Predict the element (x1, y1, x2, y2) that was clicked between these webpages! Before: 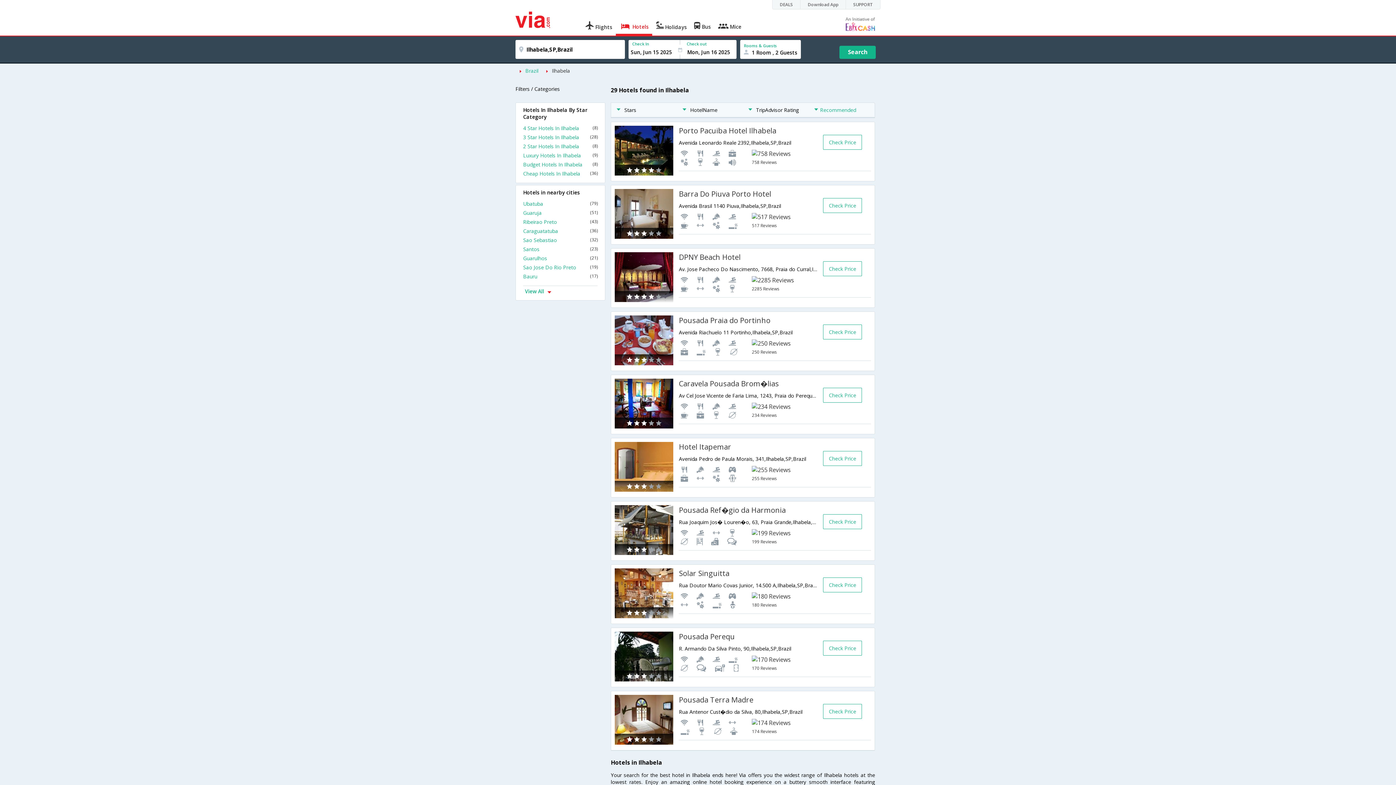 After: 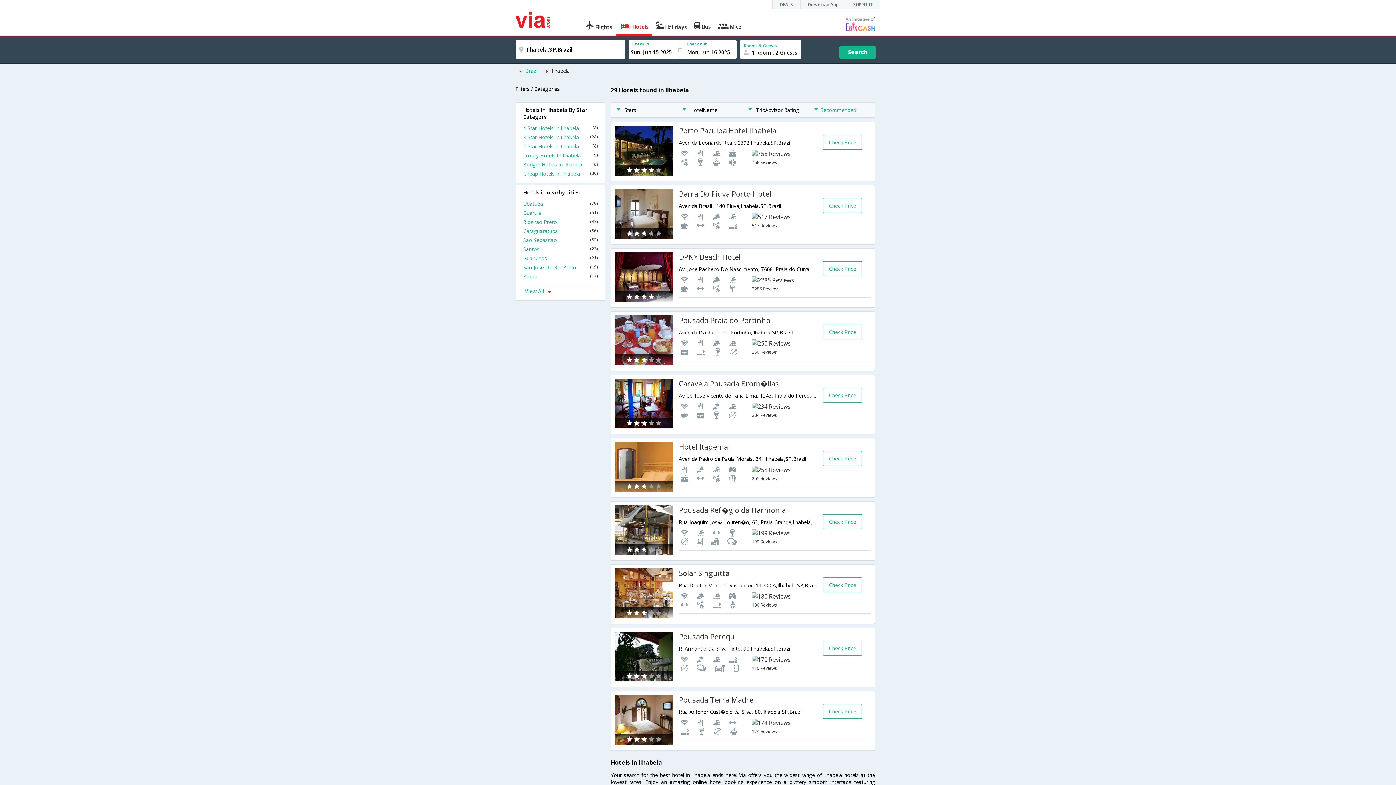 Action: bbox: (748, 466, 817, 482) label: 
255 Reviews